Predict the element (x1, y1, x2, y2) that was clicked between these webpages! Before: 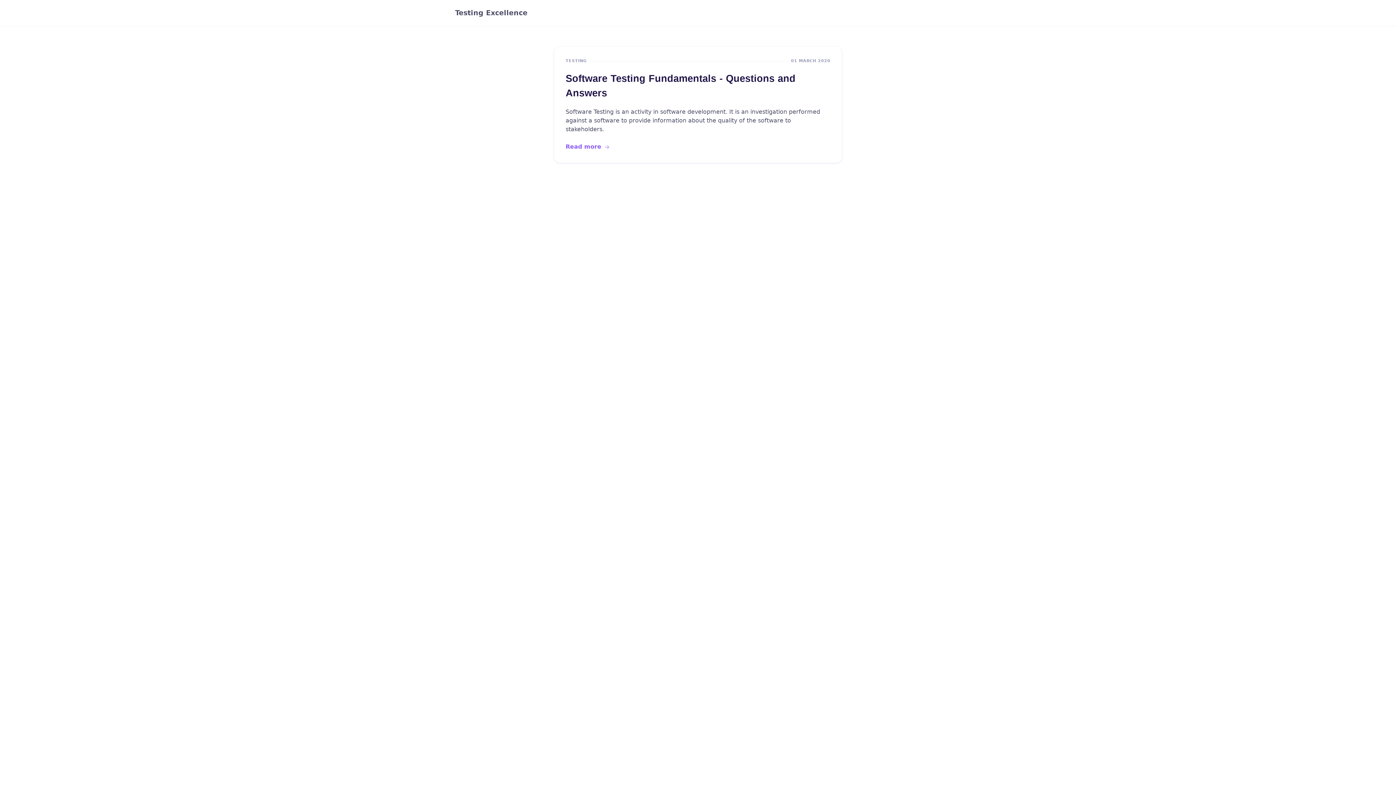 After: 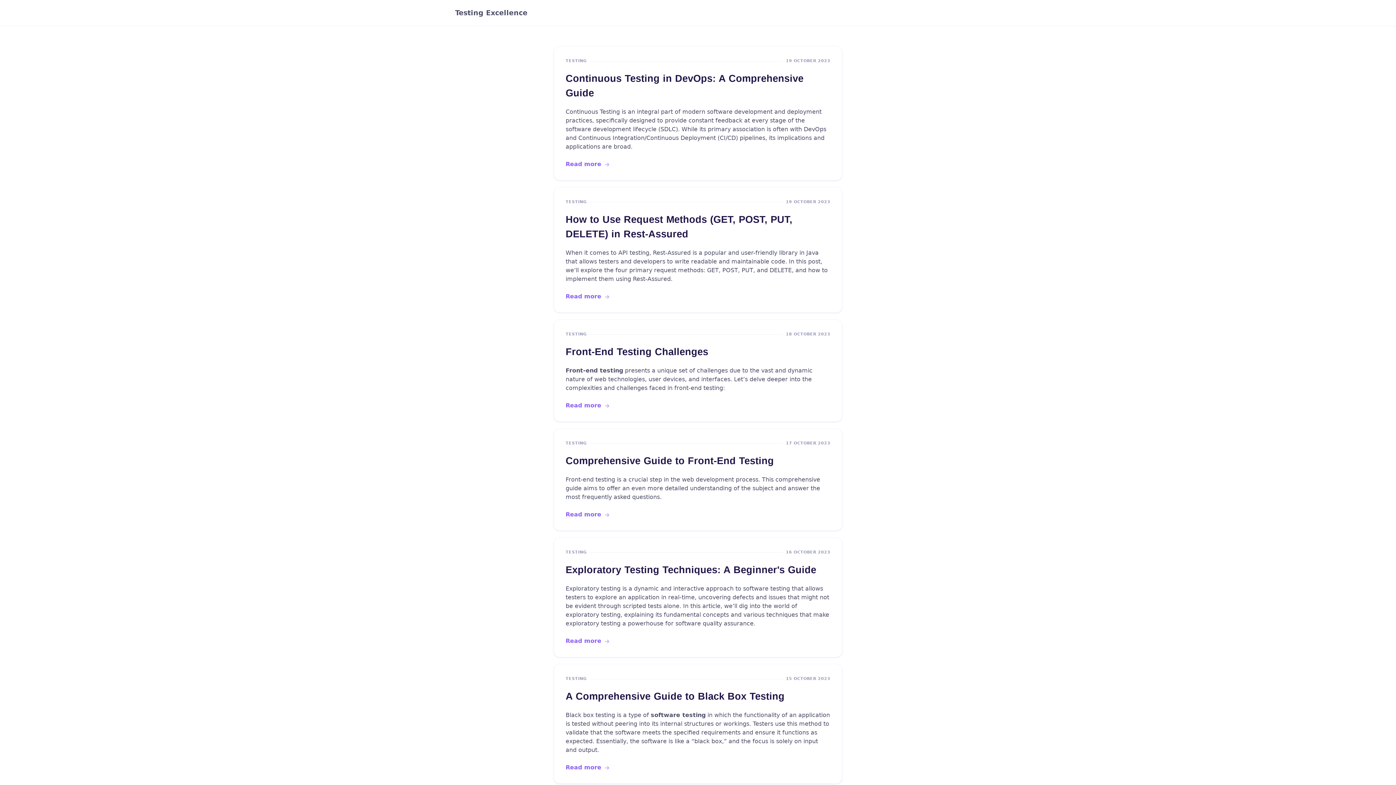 Action: label: Testing Excellence bbox: (455, 7, 527, 18)